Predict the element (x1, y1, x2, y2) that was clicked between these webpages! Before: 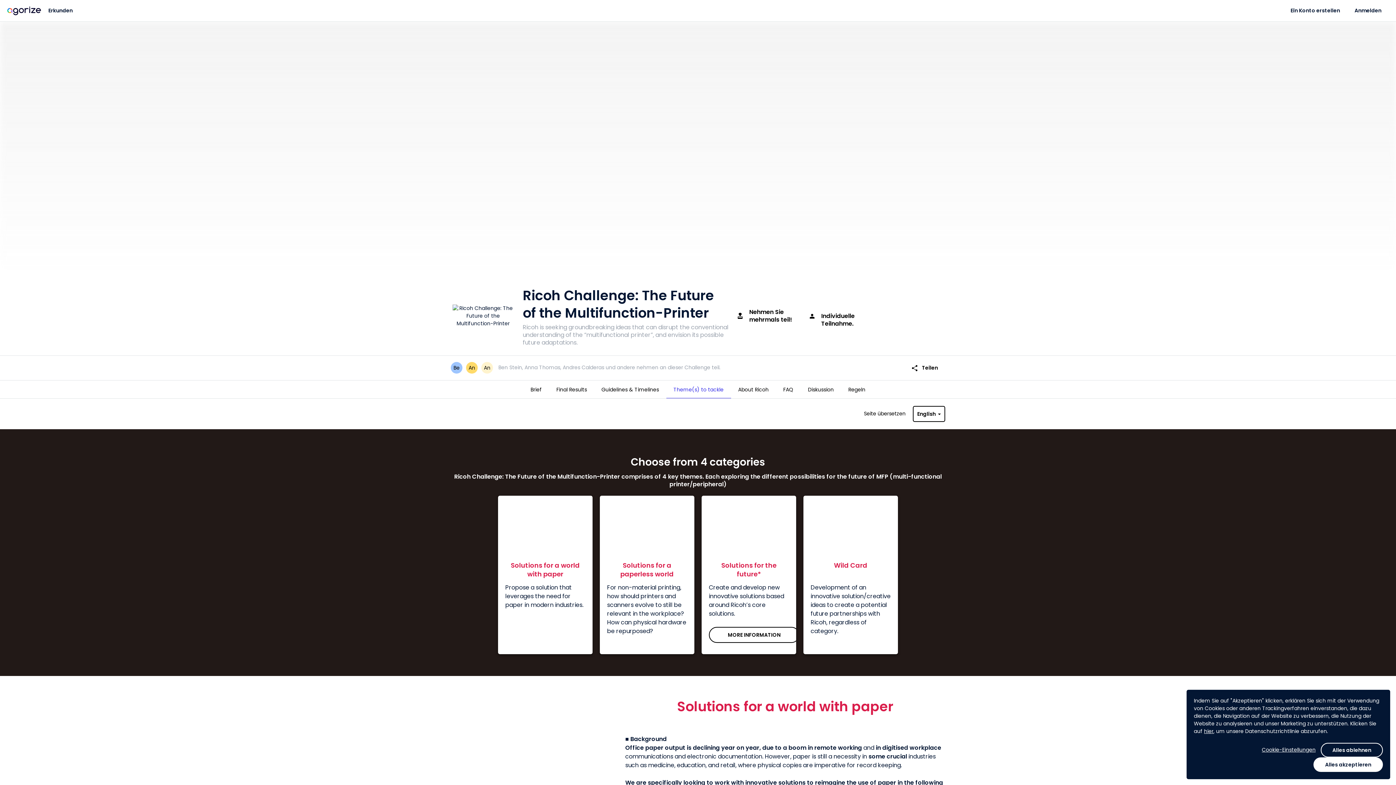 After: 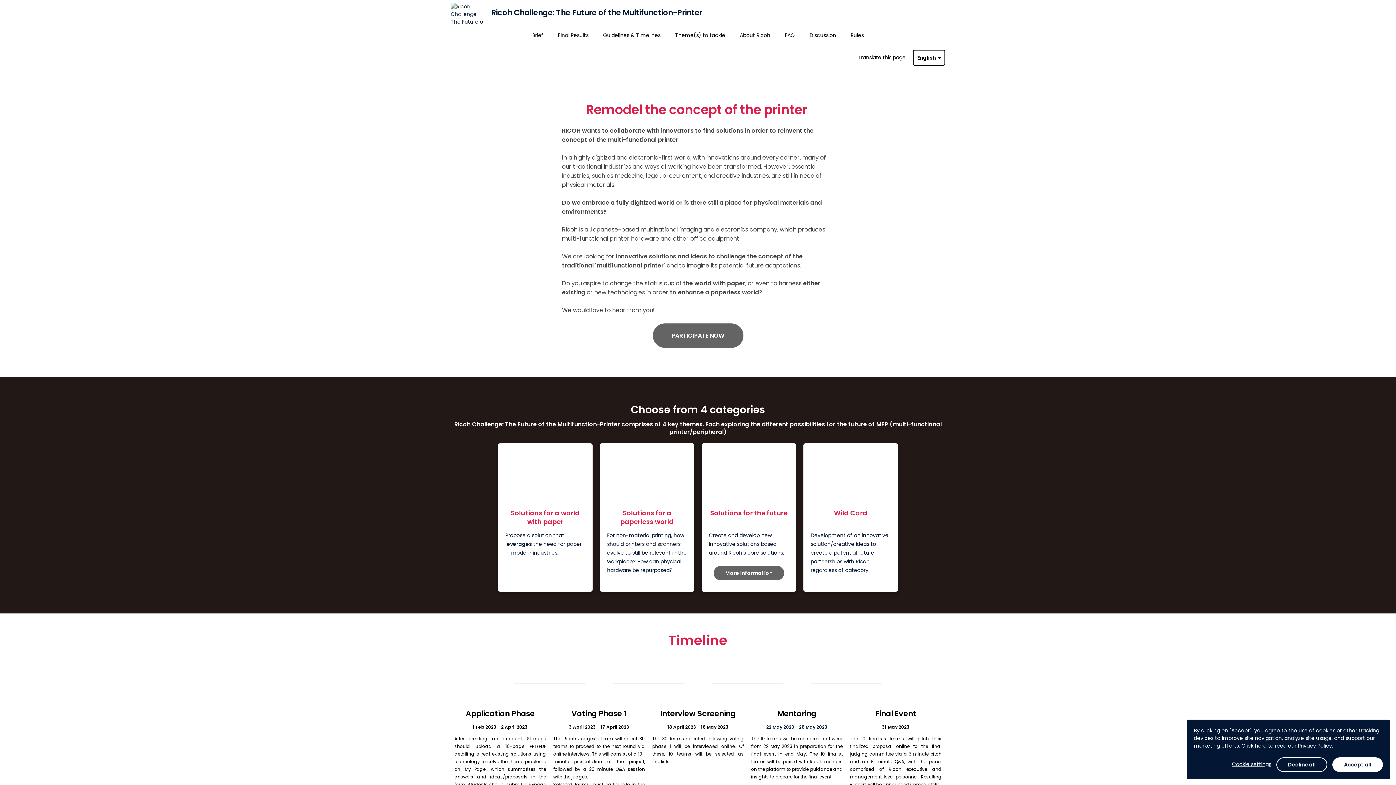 Action: bbox: (709, 627, 799, 643) label: MORE INFORMATION